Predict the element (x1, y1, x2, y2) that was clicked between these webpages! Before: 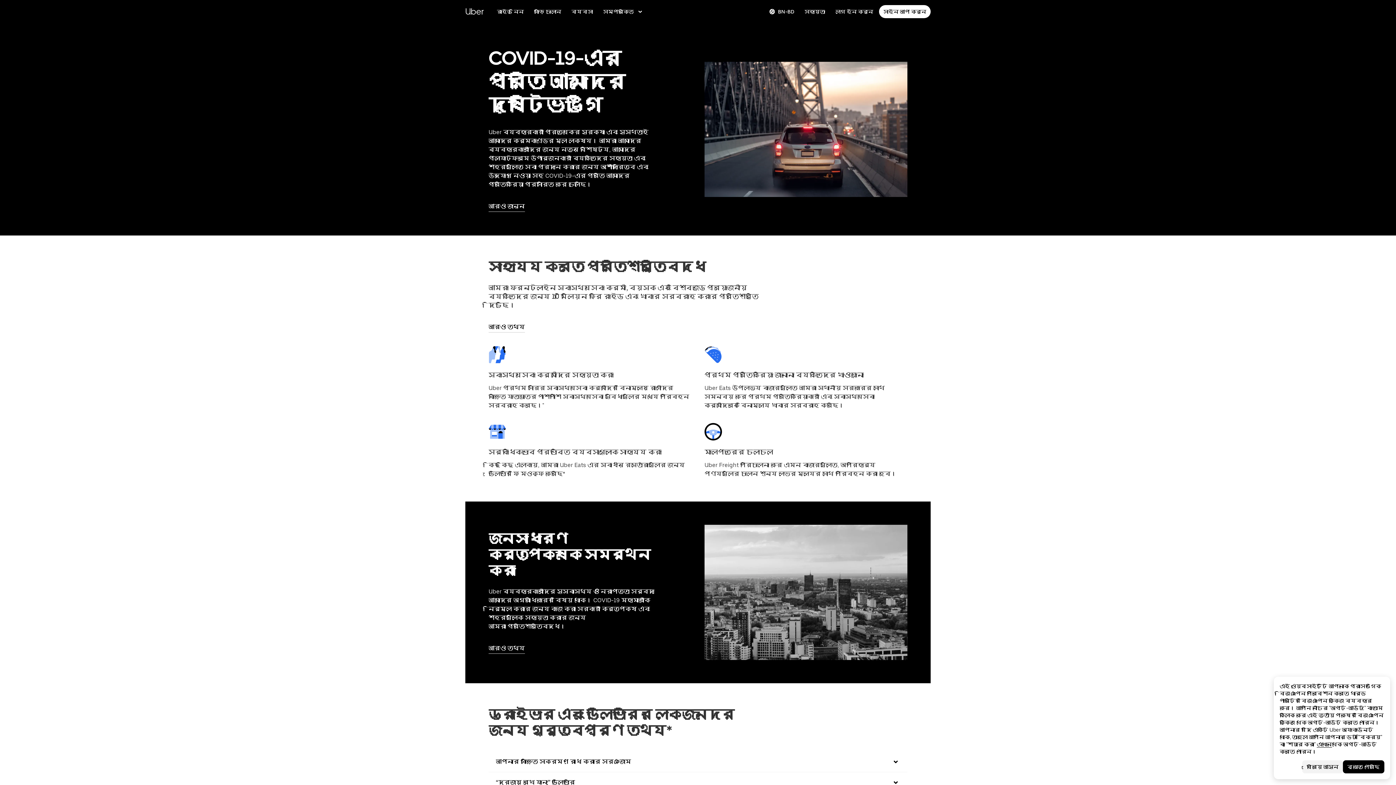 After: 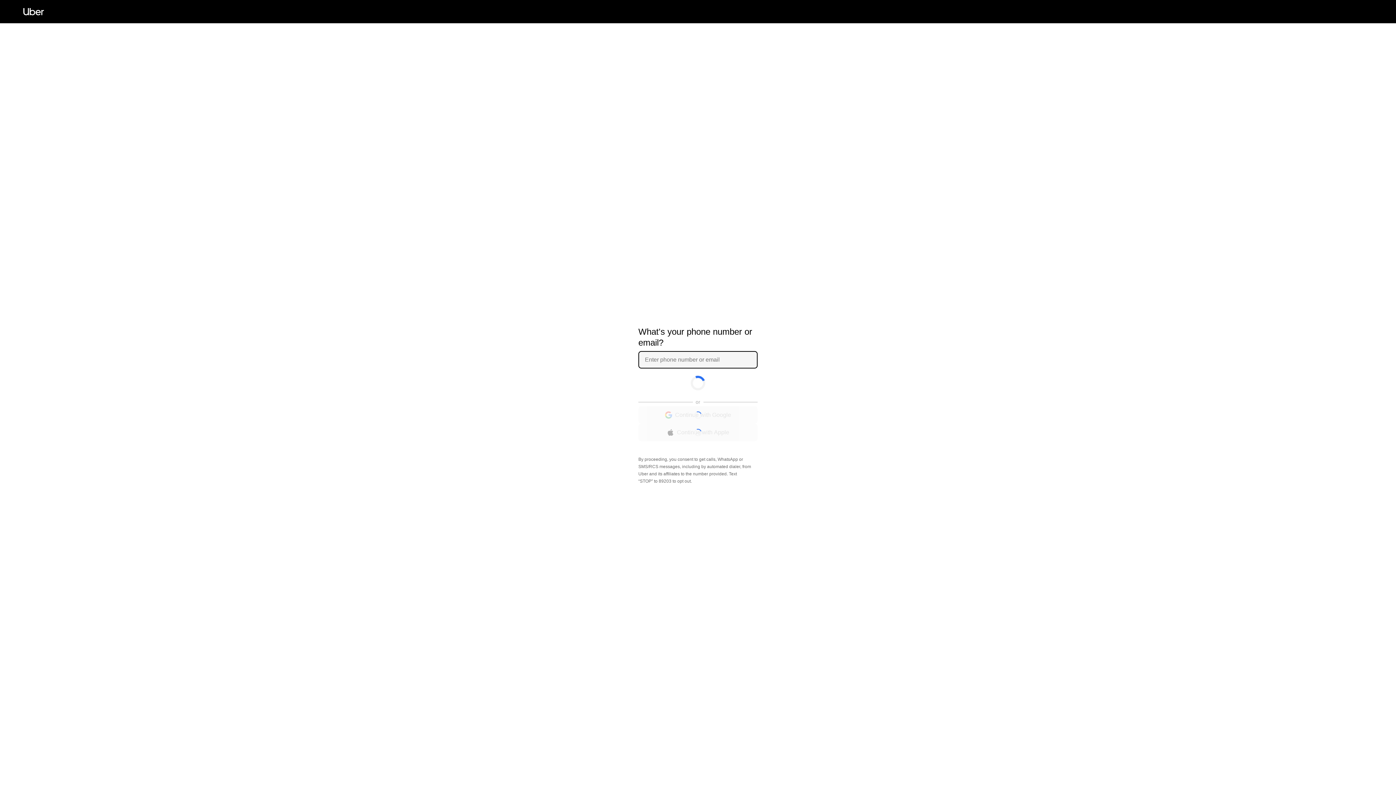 Action: bbox: (831, 5, 877, 18) label: যাত্রী, ড্রাইভার এবং ডেলিভারি সাইটে লগ ইন করুন